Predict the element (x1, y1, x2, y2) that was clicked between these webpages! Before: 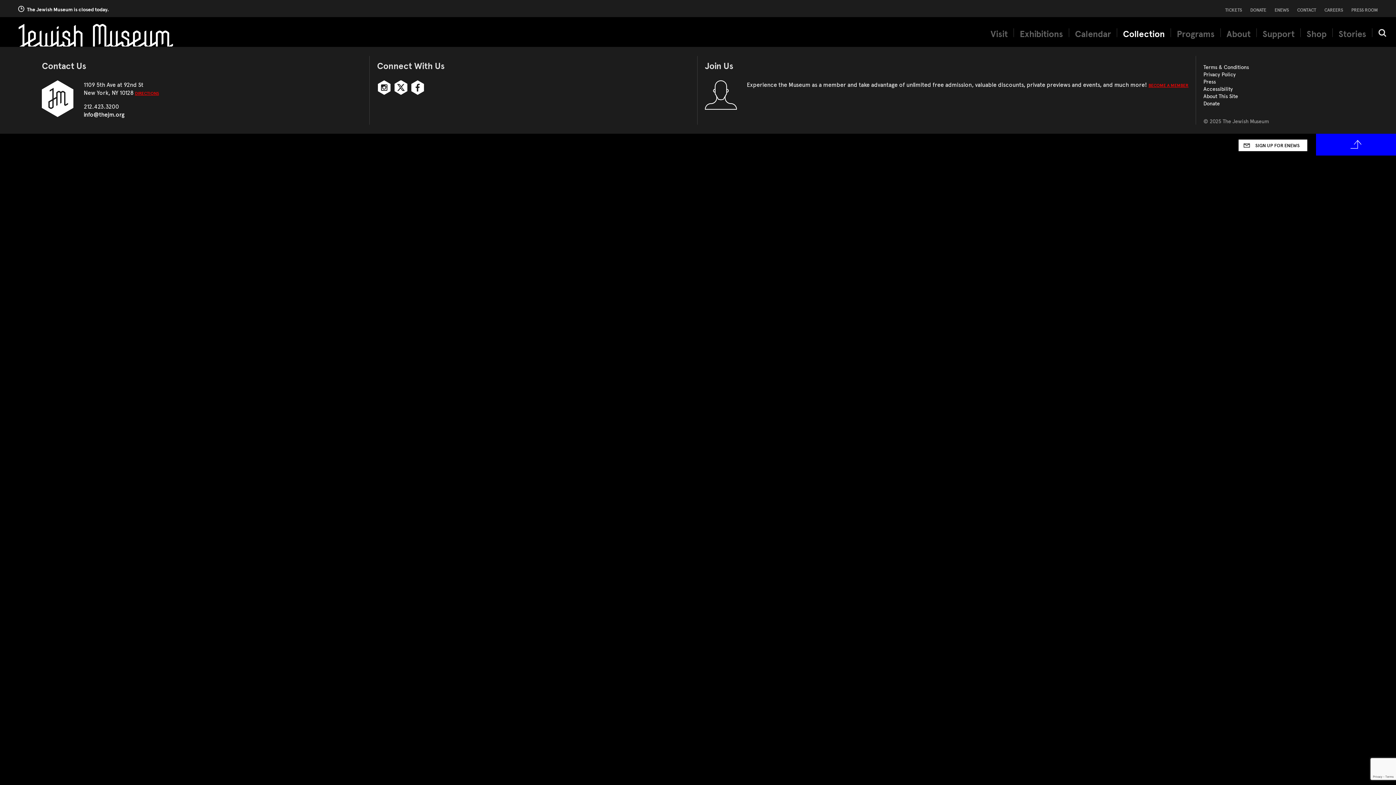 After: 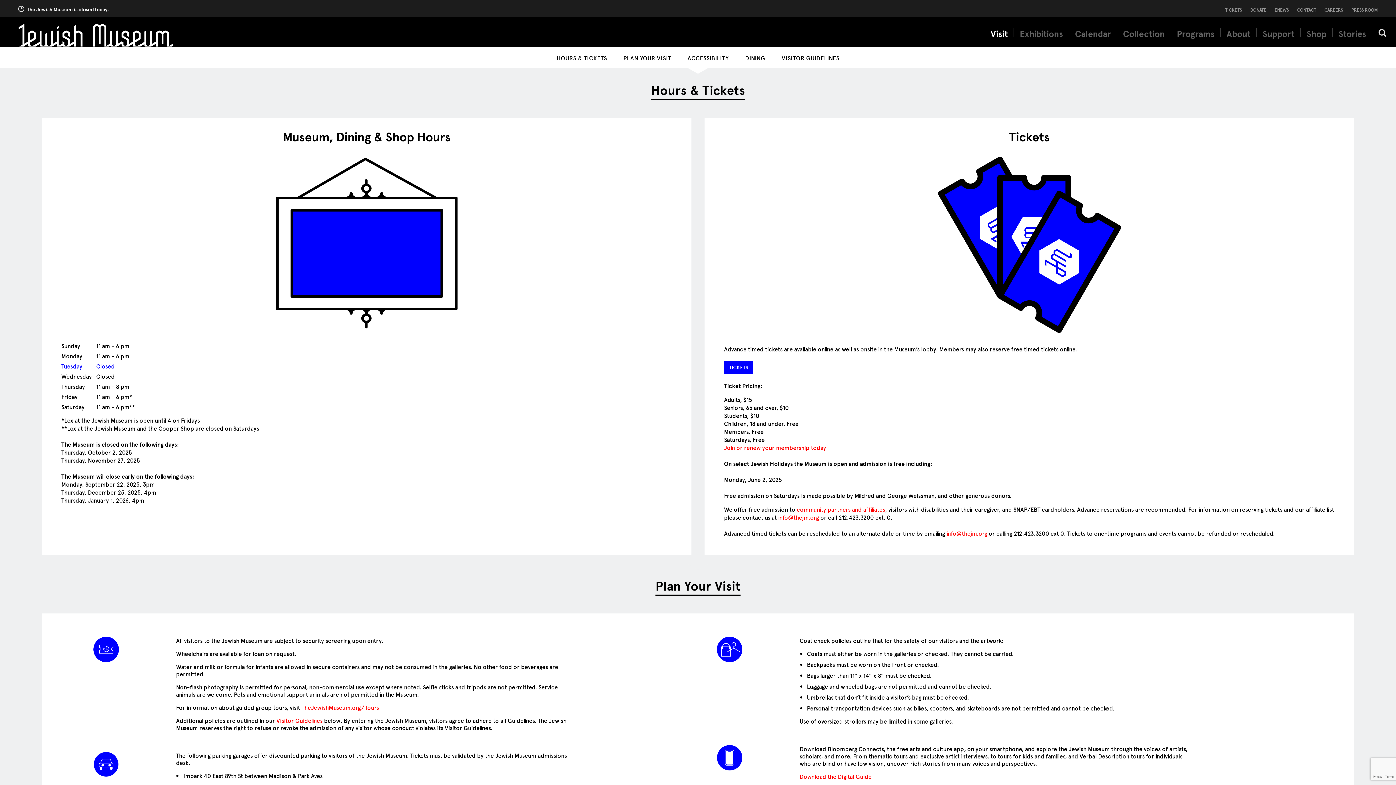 Action: label: Visit bbox: (990, 27, 1008, 39)